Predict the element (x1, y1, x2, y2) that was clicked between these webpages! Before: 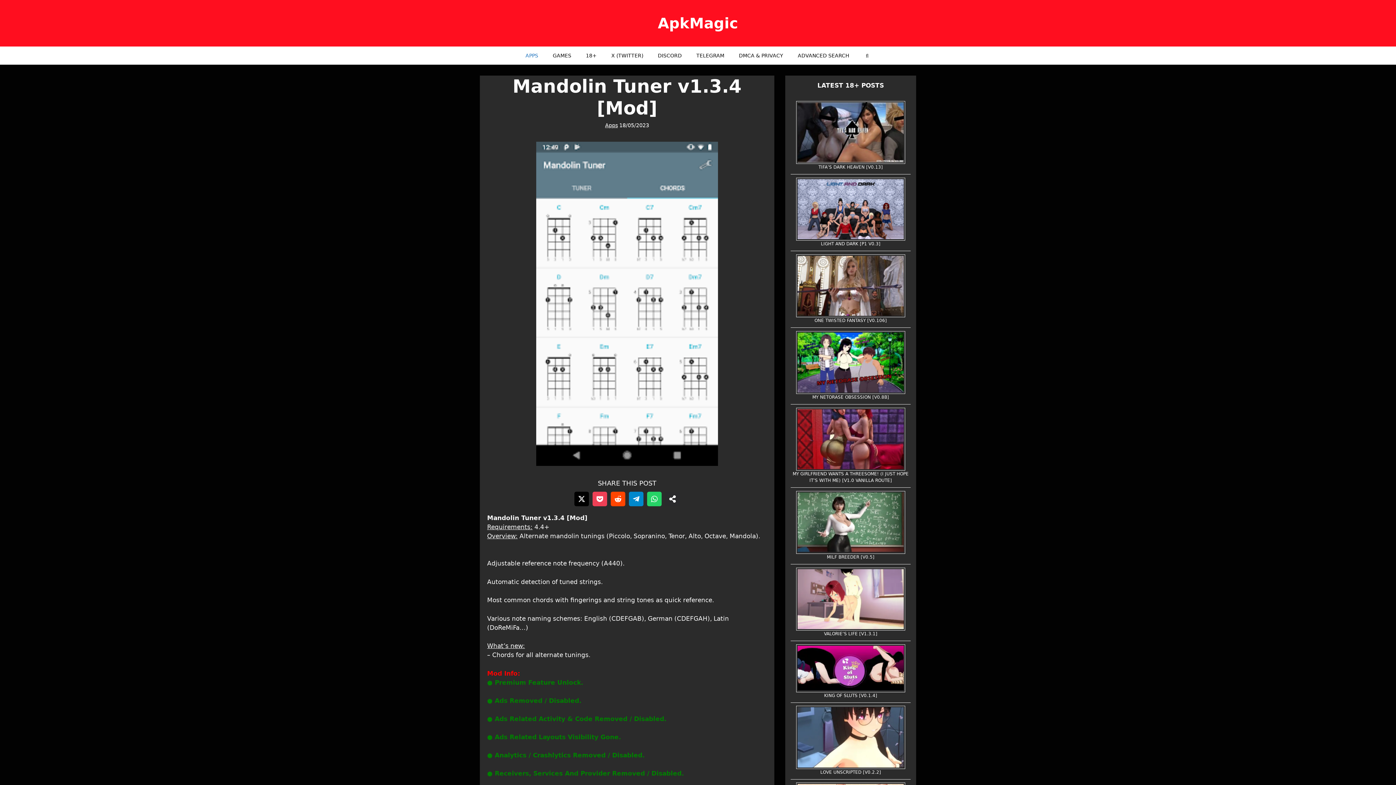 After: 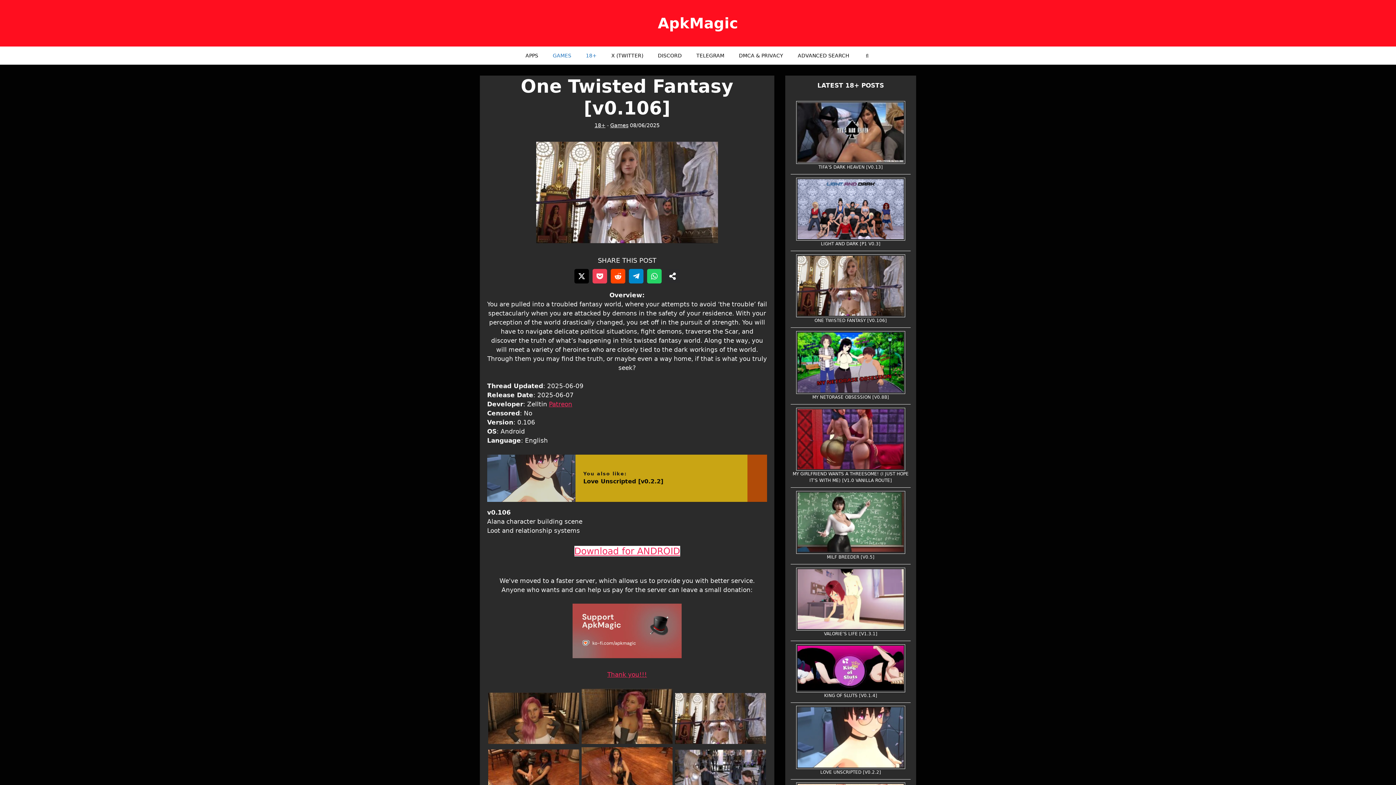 Action: label: ONE TWISTED FANTASY [V0.106] bbox: (814, 318, 887, 323)